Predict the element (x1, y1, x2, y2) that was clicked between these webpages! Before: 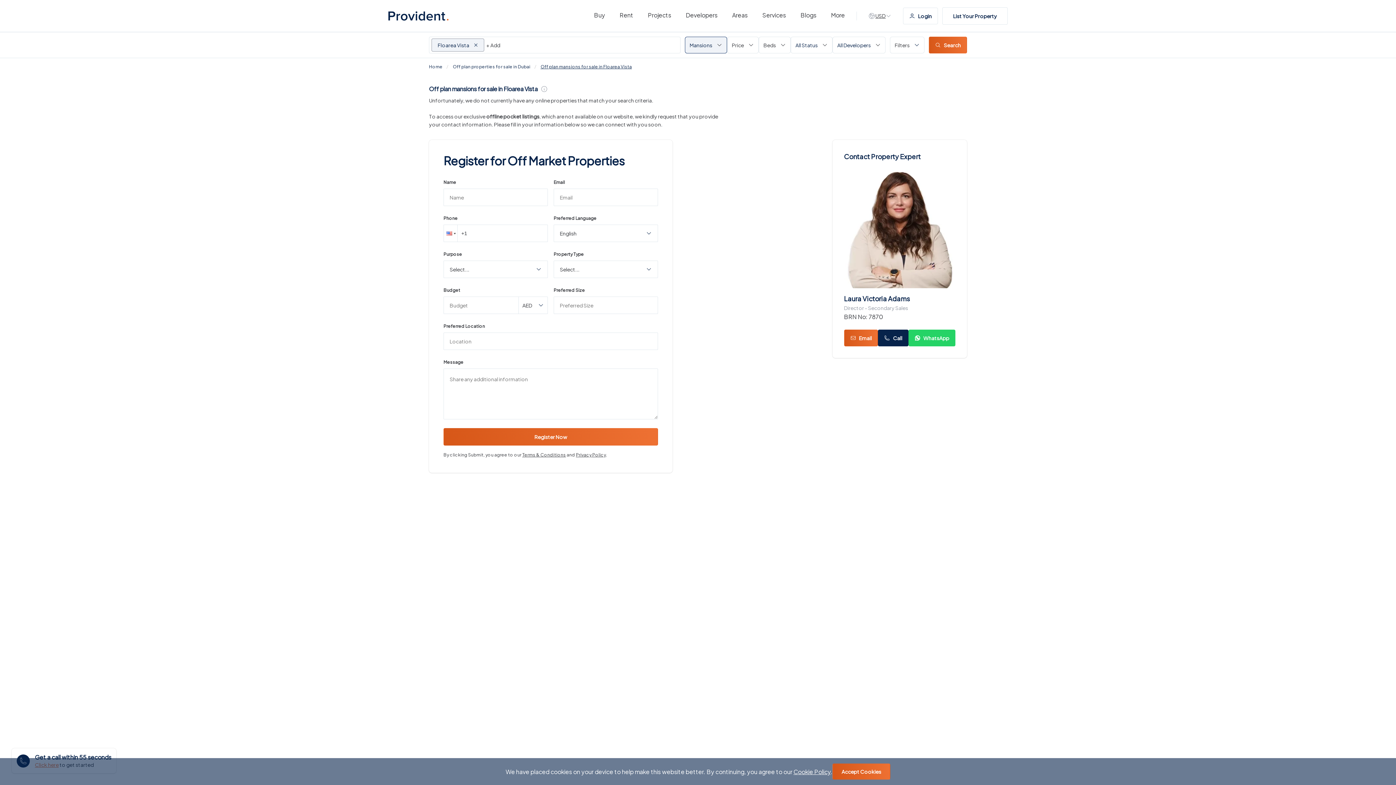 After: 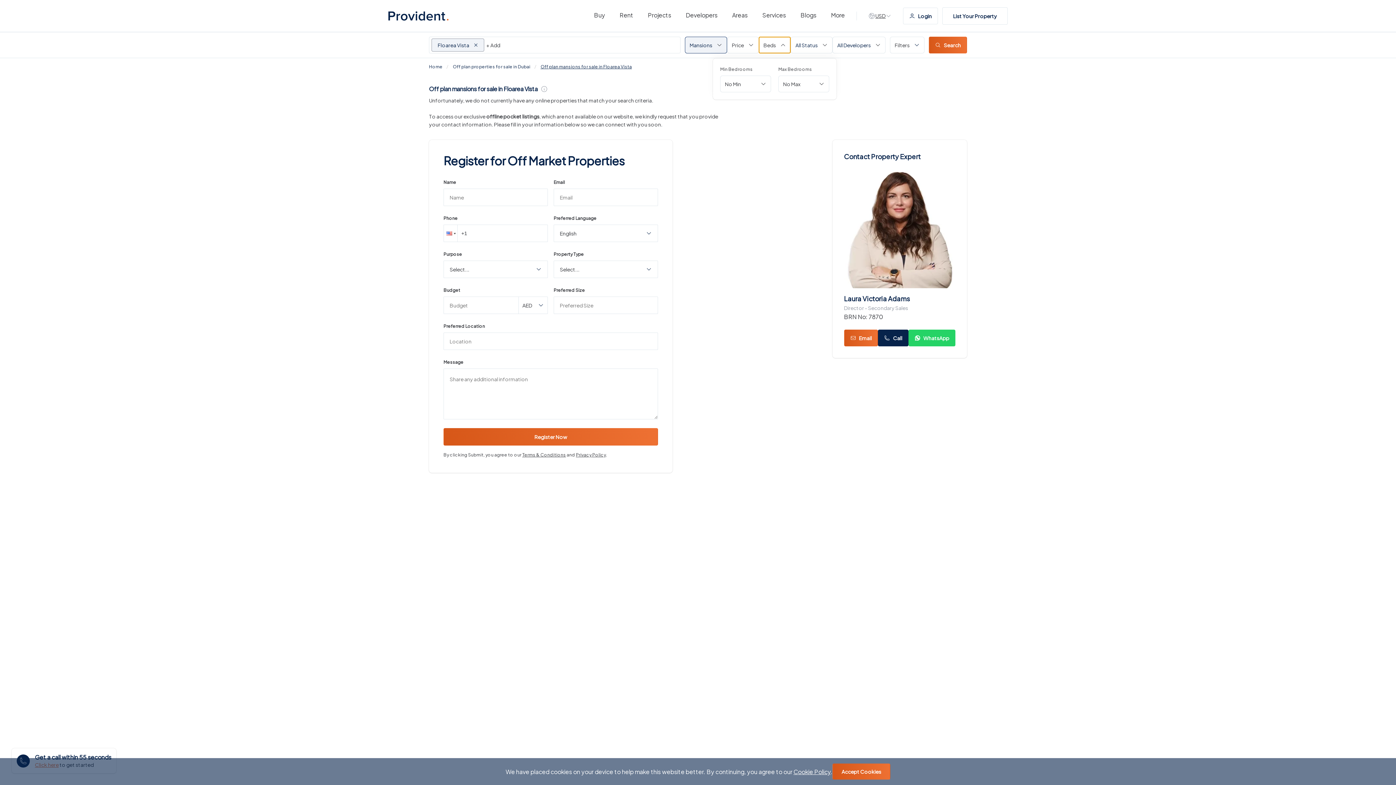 Action: bbox: (758, 36, 790, 53) label: Beds